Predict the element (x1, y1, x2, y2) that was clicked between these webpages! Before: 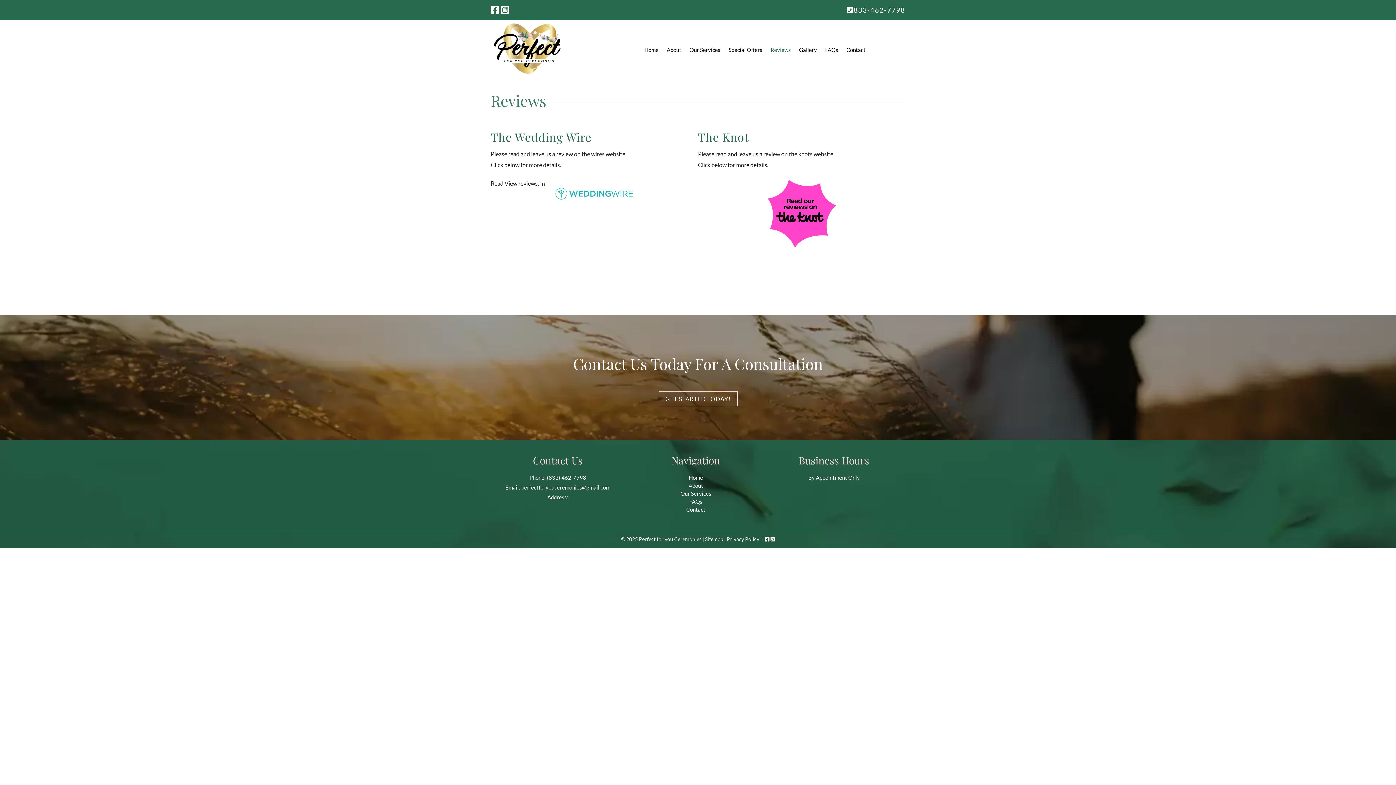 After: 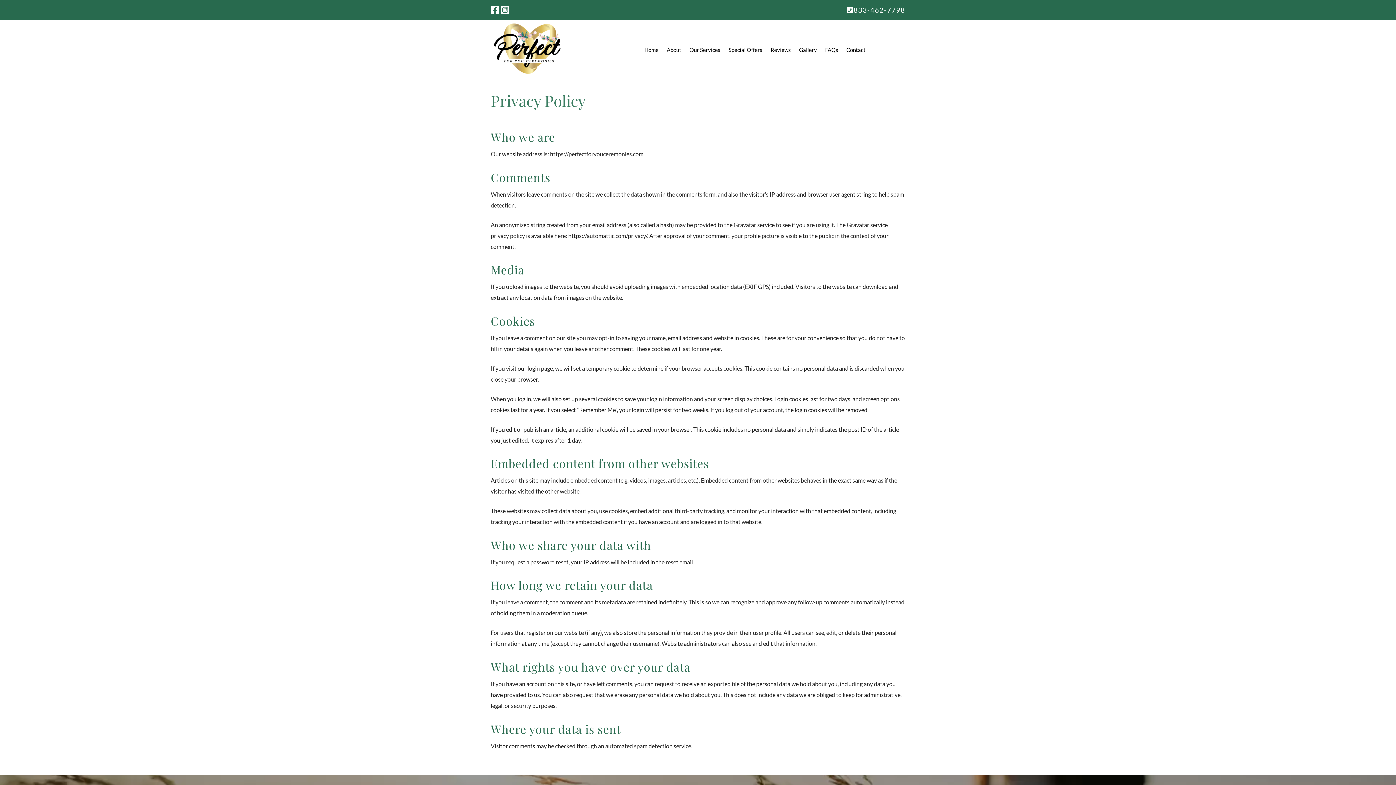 Action: label: Privacy Policy bbox: (727, 536, 759, 542)